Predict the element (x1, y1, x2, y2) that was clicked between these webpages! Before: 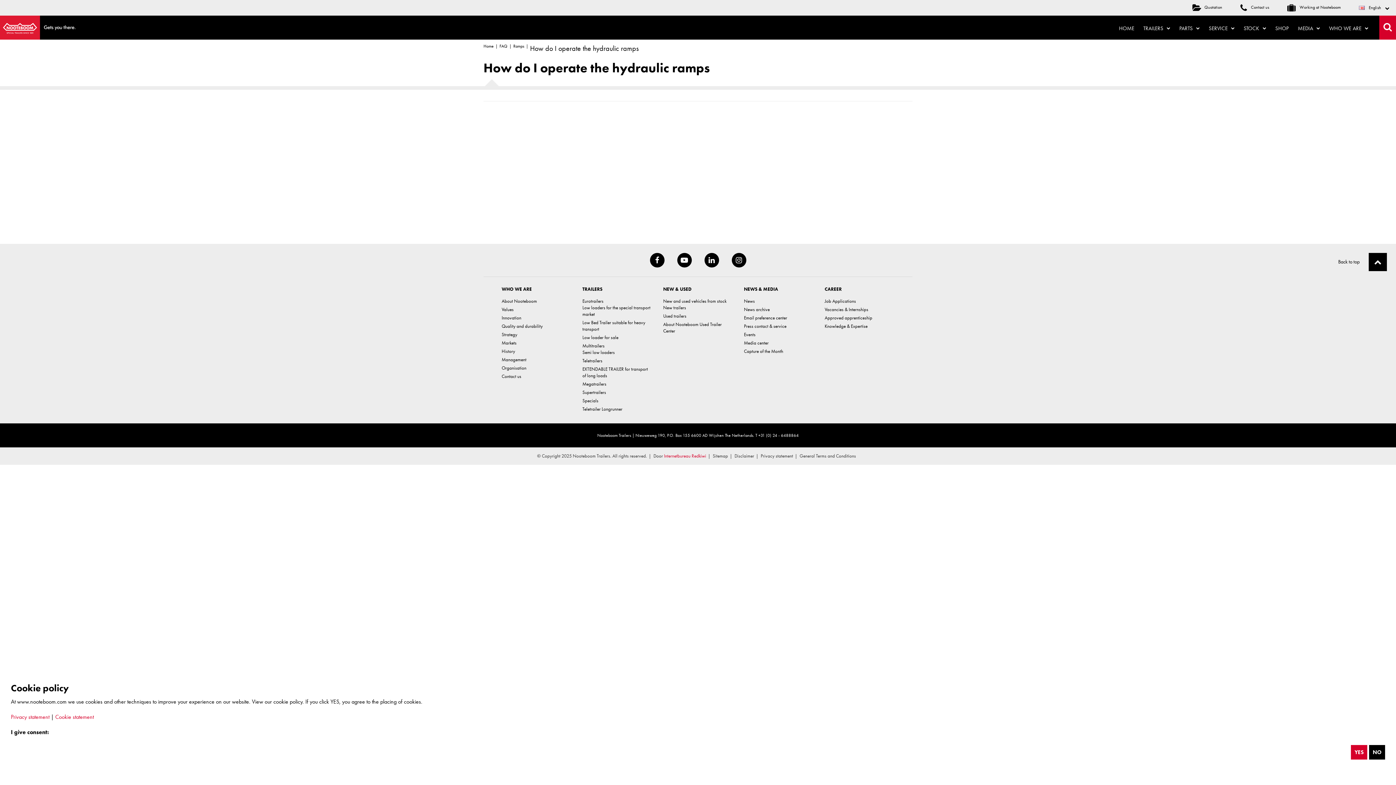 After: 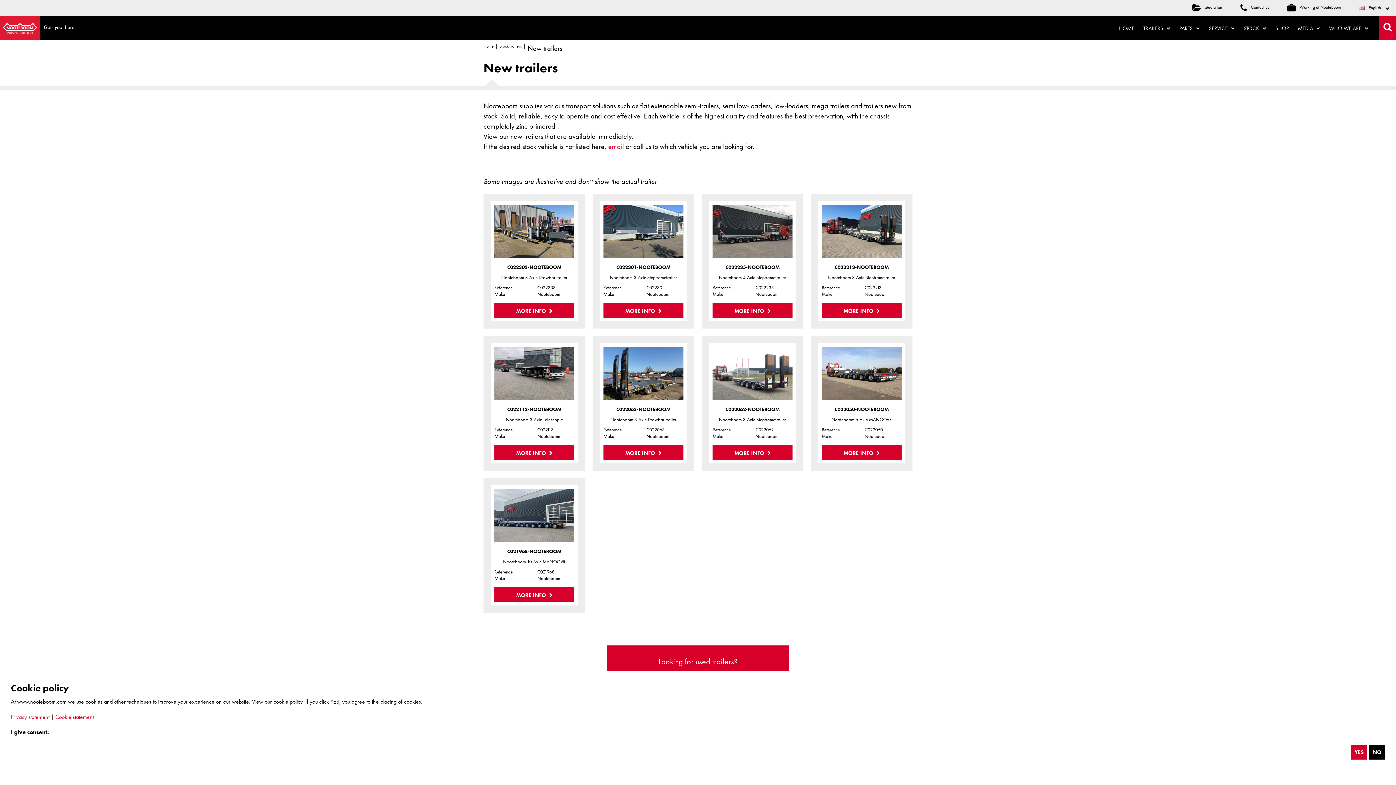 Action: bbox: (663, 304, 686, 311) label: New trailers